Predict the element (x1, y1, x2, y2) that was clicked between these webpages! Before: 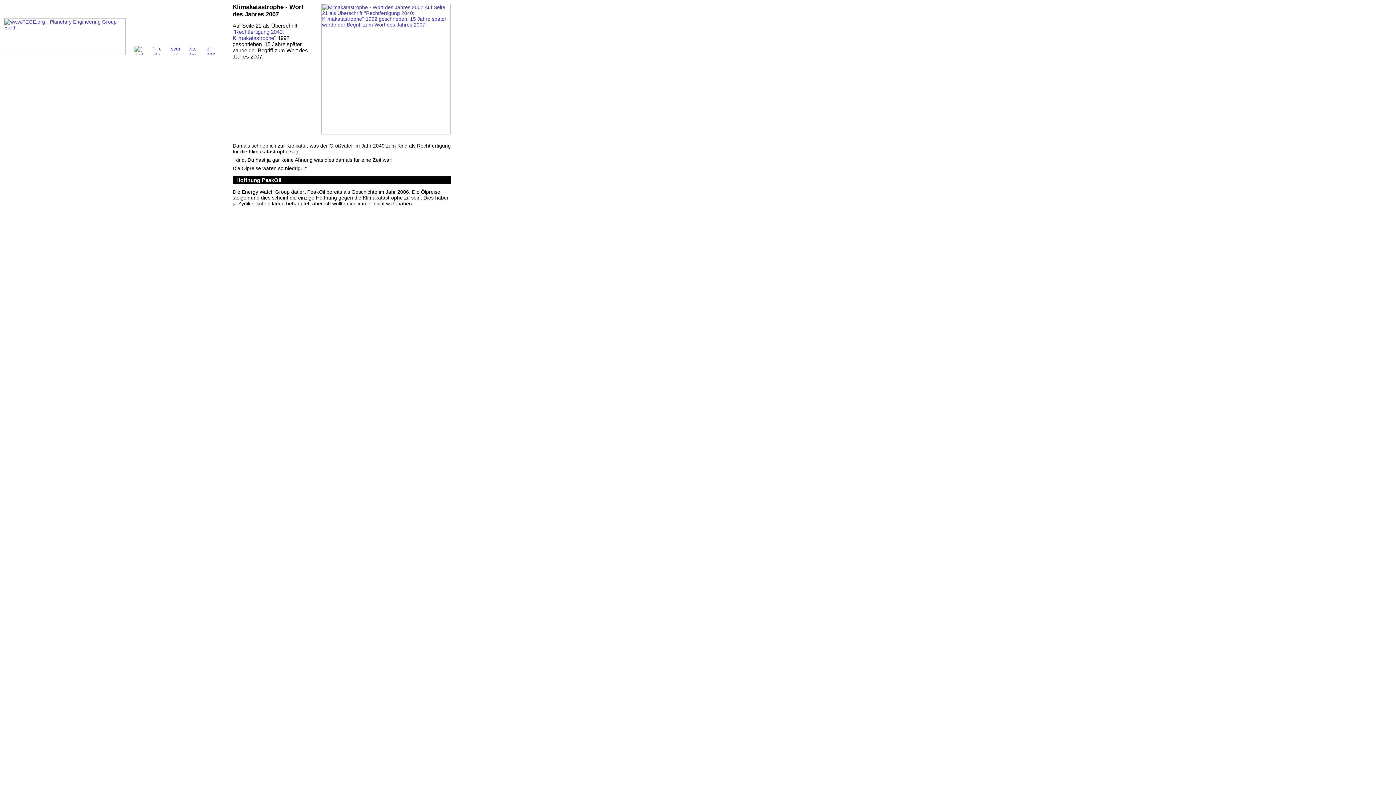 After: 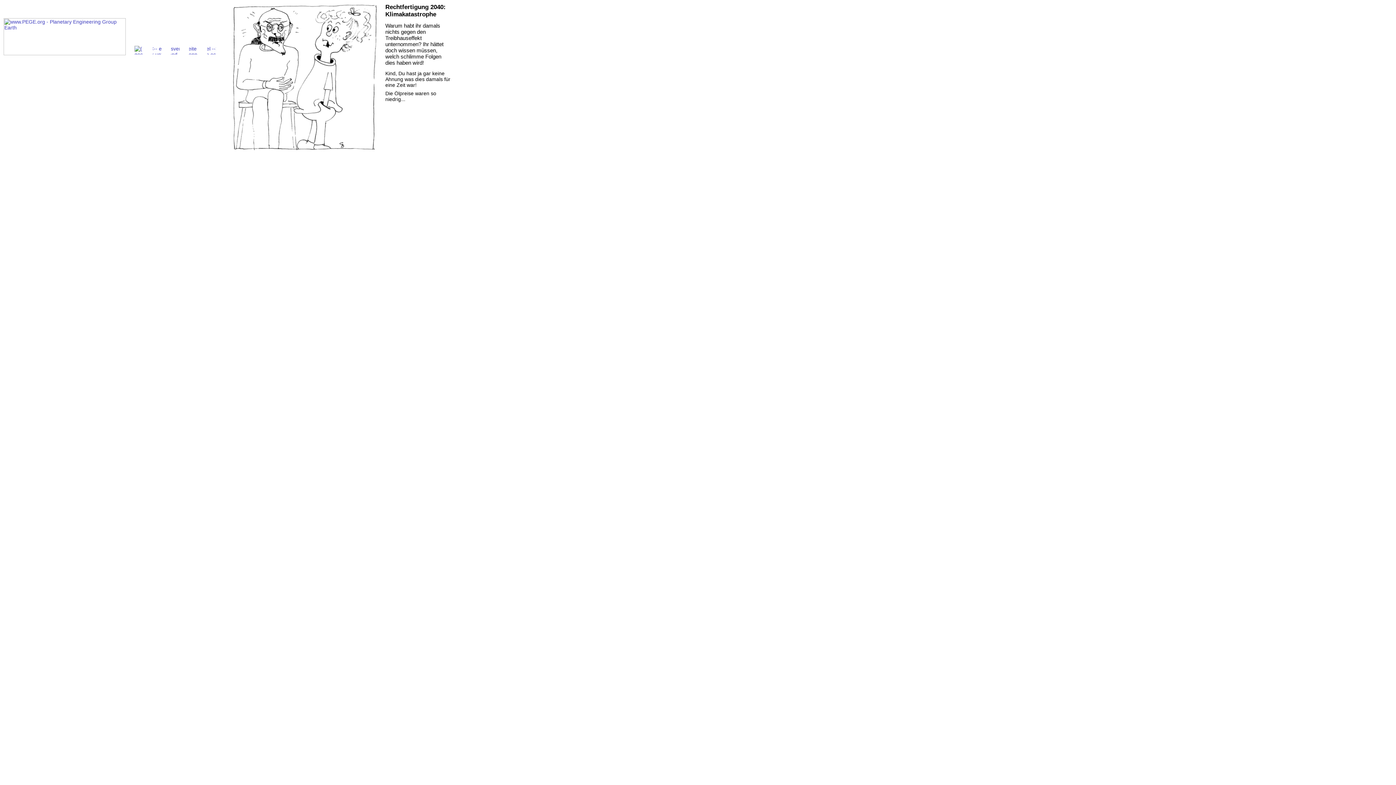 Action: bbox: (232, 28, 284, 41) label: Rechtfertigung 2040: Klimakatastrophe